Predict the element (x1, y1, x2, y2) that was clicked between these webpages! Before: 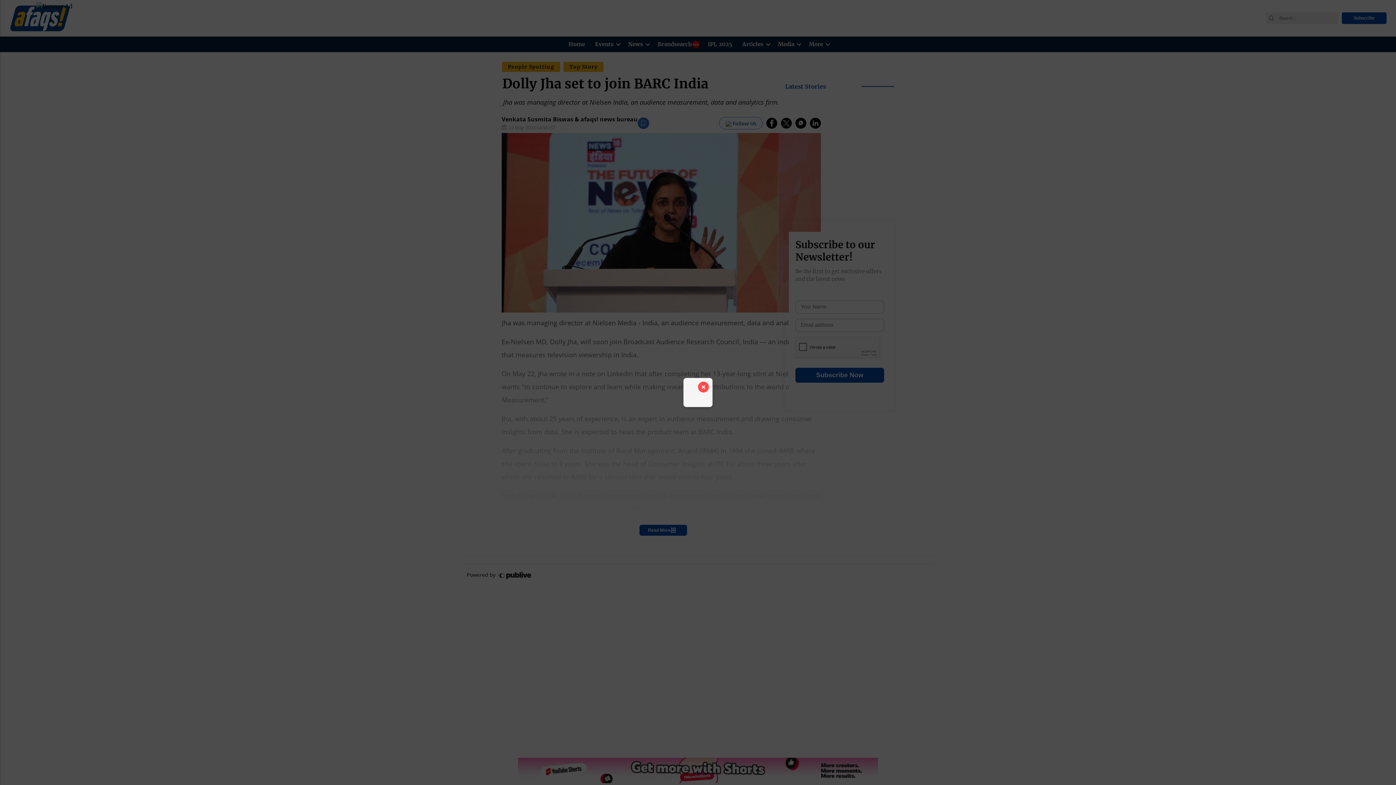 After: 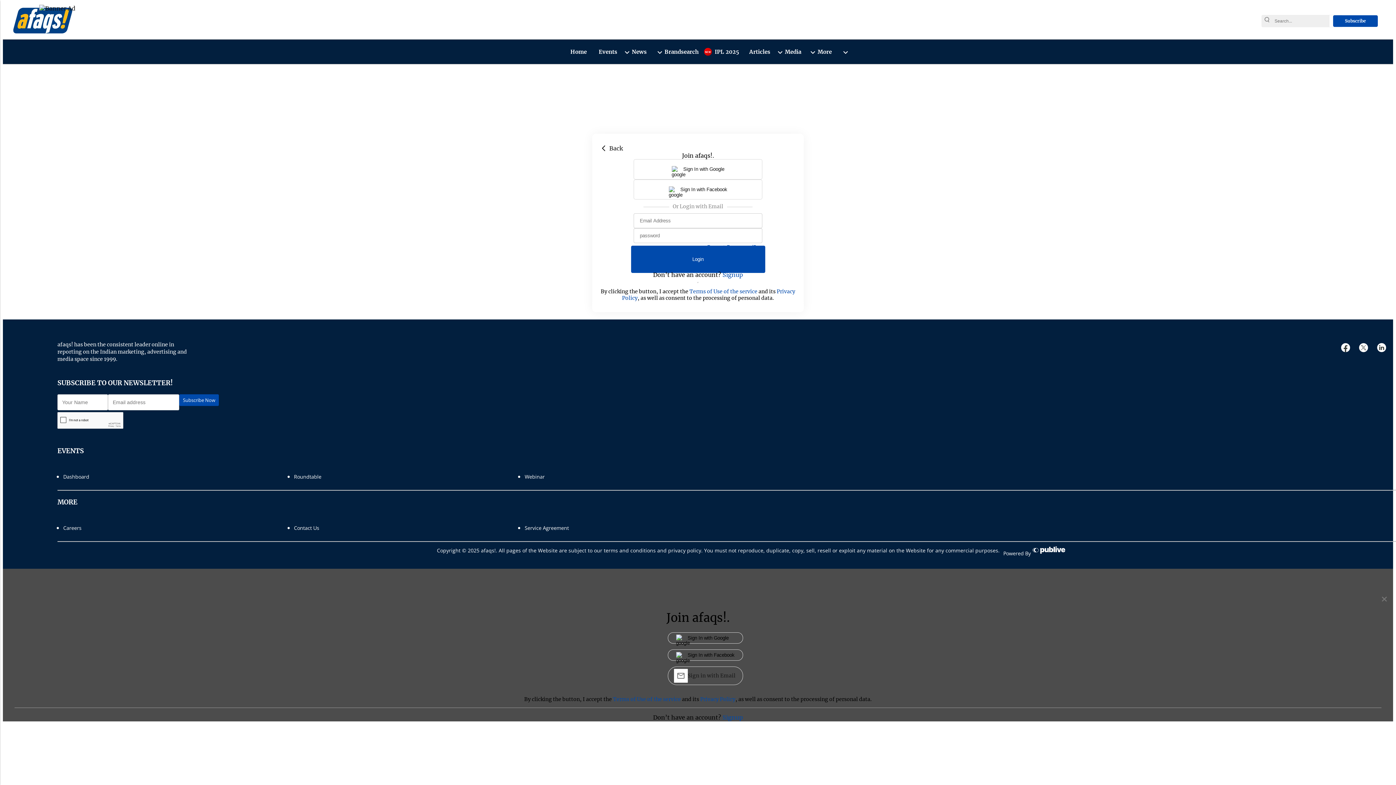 Action: bbox: (637, 118, 649, 126)